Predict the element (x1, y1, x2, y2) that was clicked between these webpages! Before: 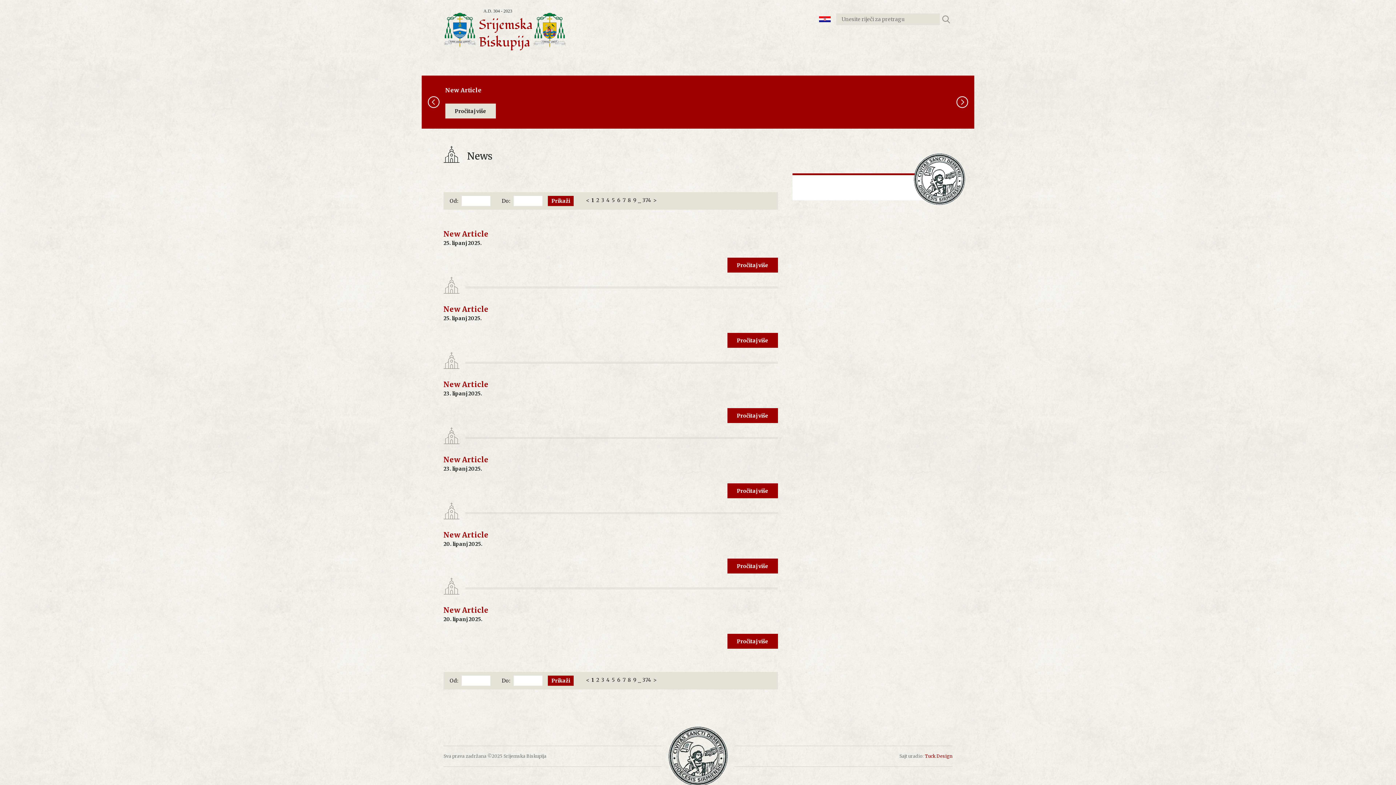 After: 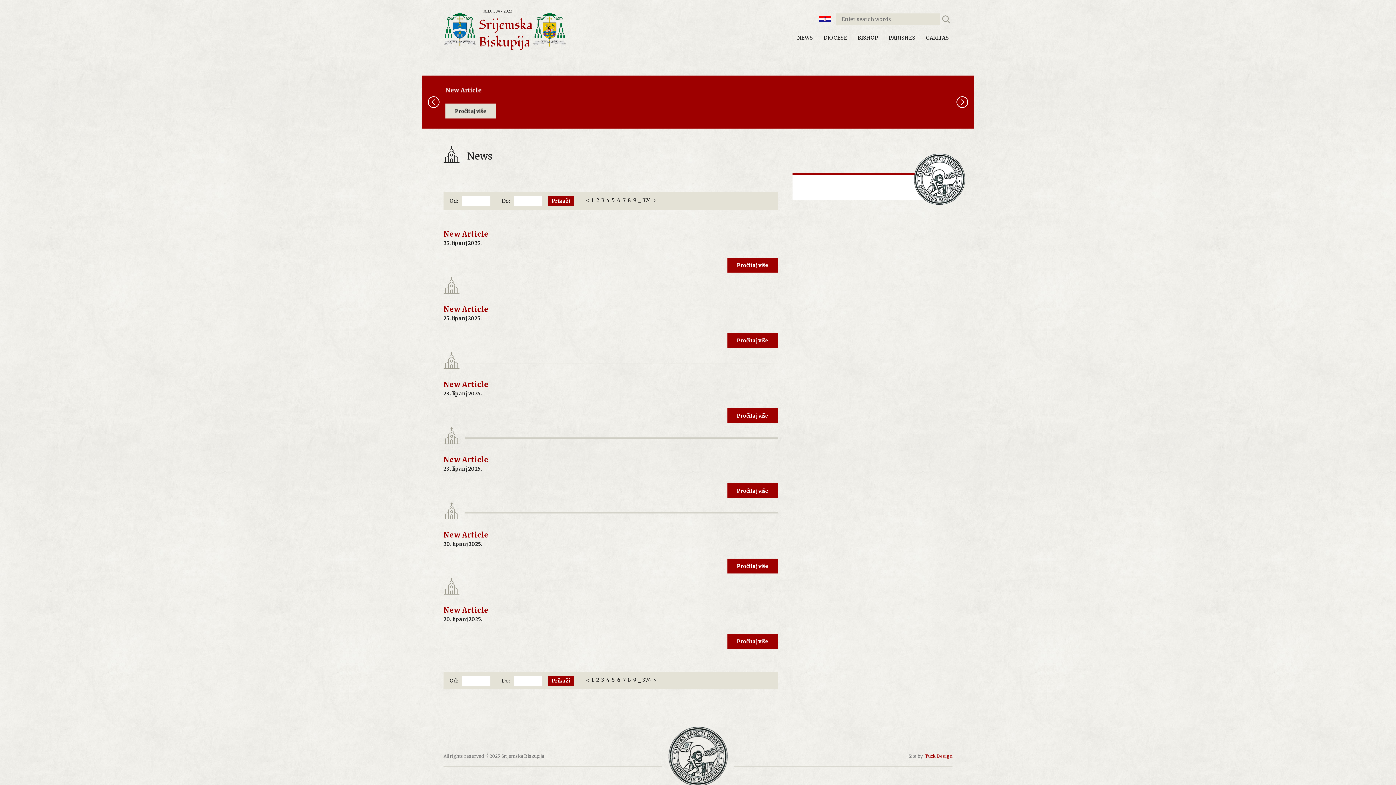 Action: bbox: (443, 229, 488, 238) label: New Article